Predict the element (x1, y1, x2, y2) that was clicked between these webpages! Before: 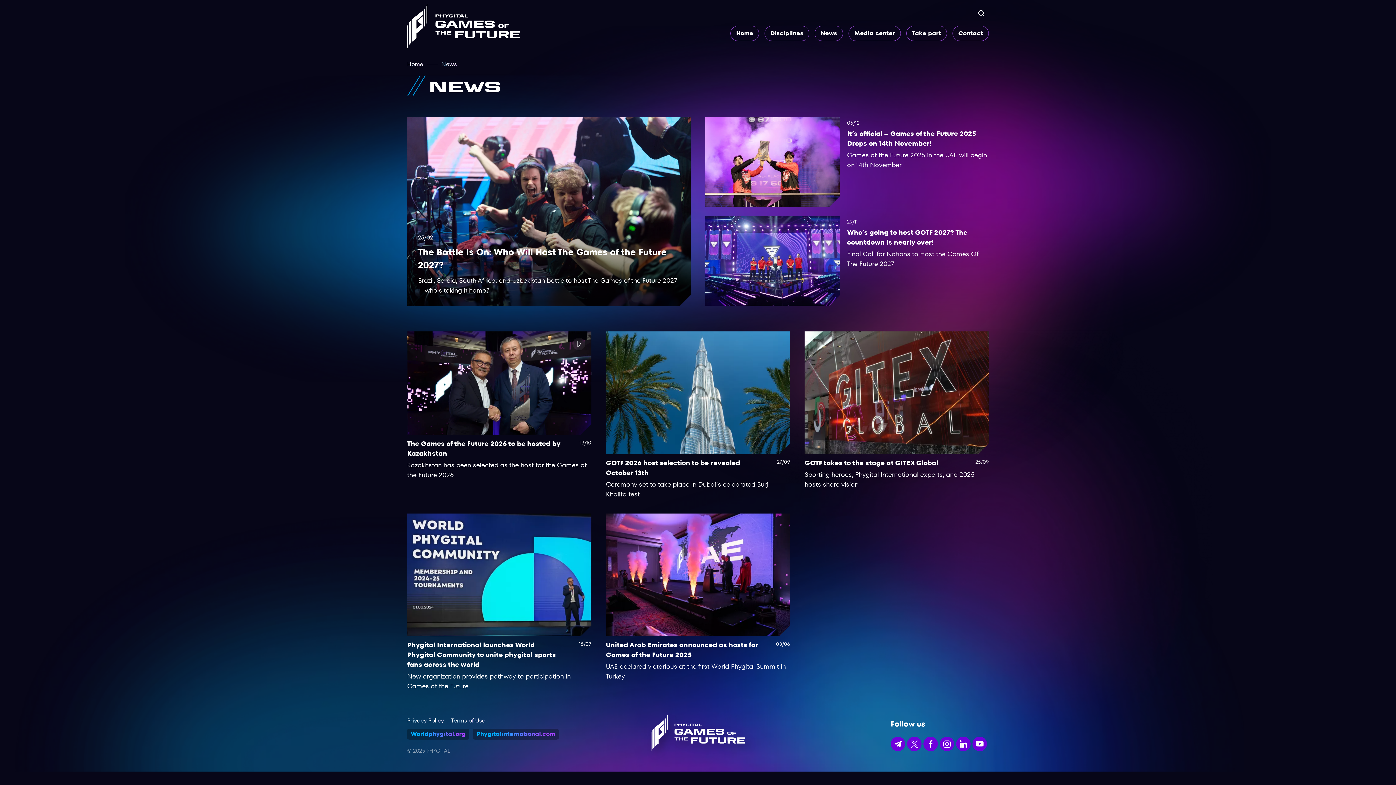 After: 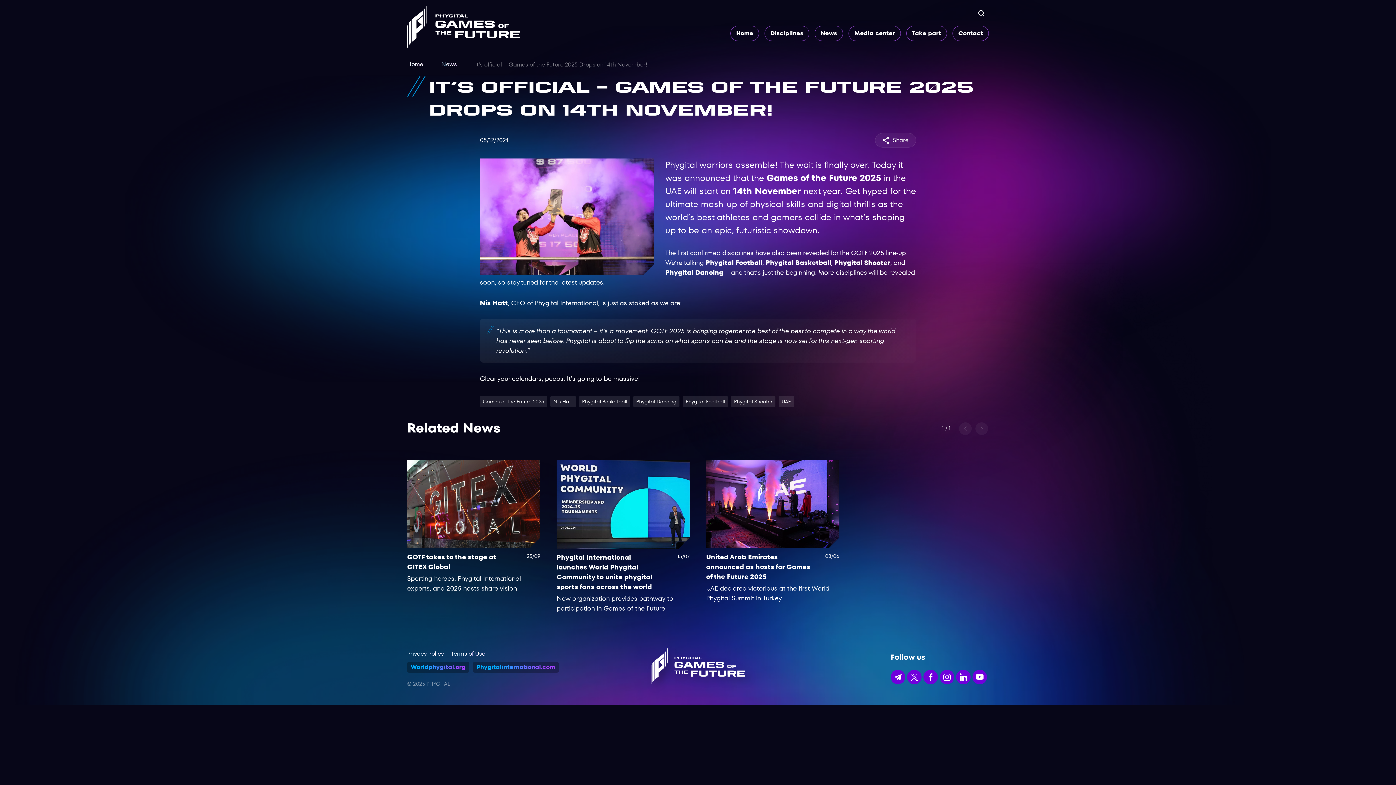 Action: bbox: (705, 117, 989, 206) label: 05/12
It’s official – Games of the Future 2025 Drops on 14th November!
Games of the Future 2025 in the UAE will begin on 14th November.